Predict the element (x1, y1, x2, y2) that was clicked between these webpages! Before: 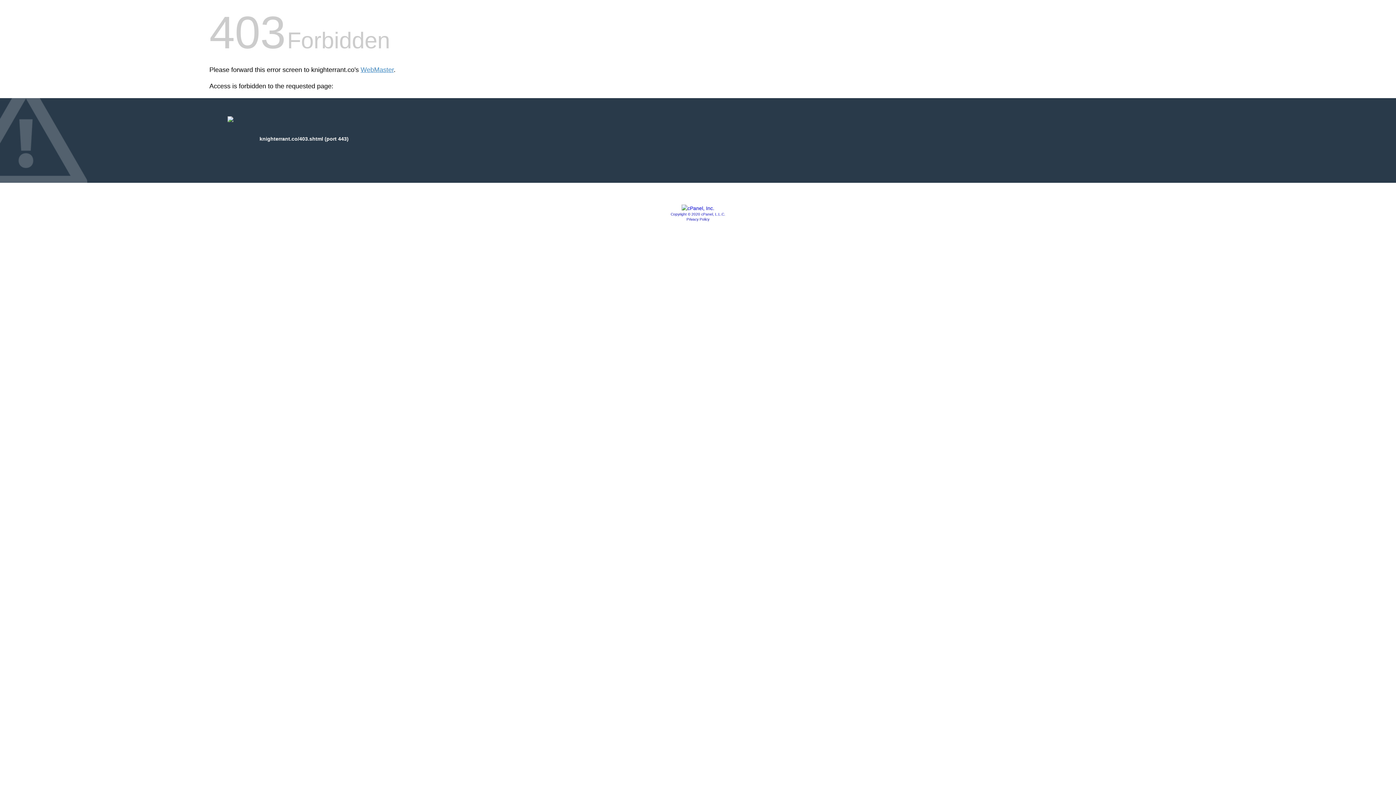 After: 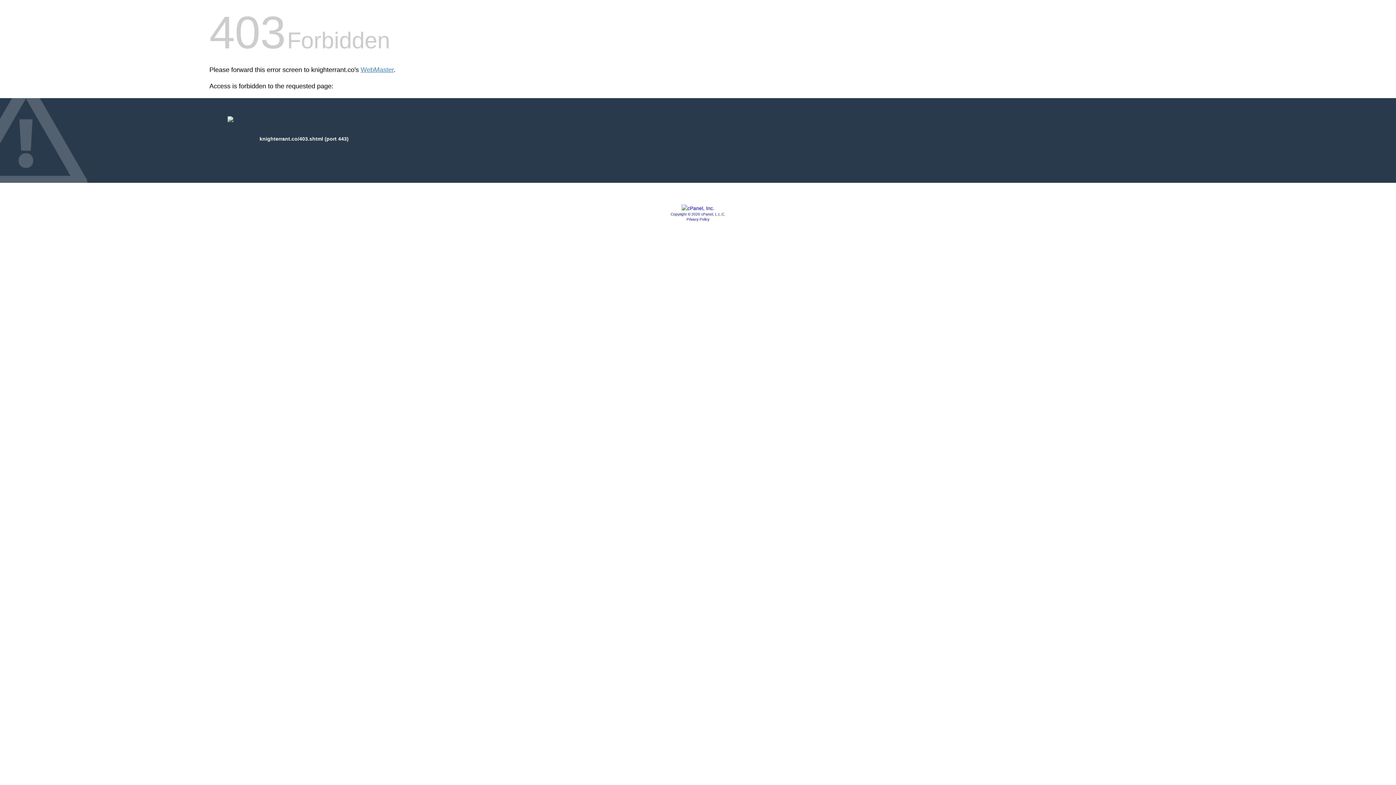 Action: bbox: (681, 205, 714, 211)